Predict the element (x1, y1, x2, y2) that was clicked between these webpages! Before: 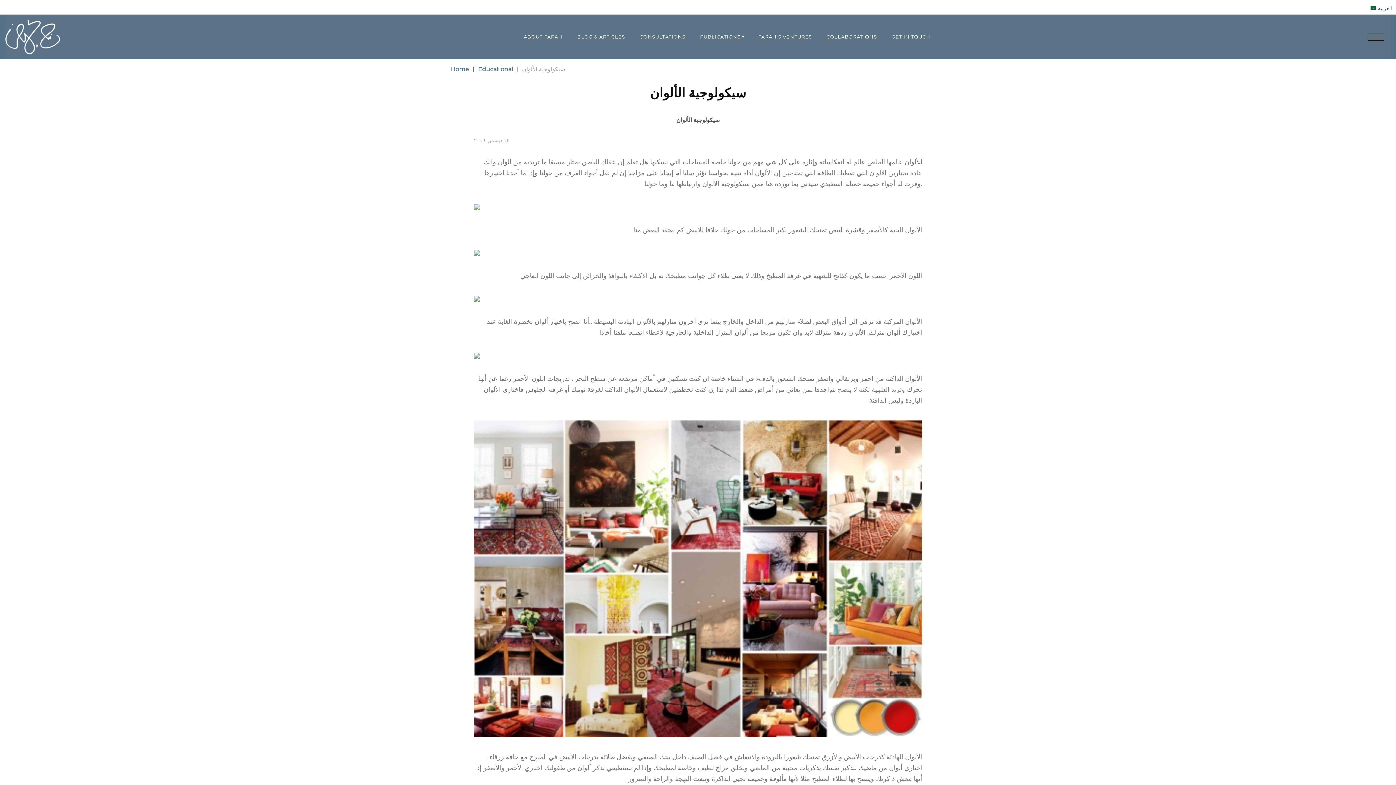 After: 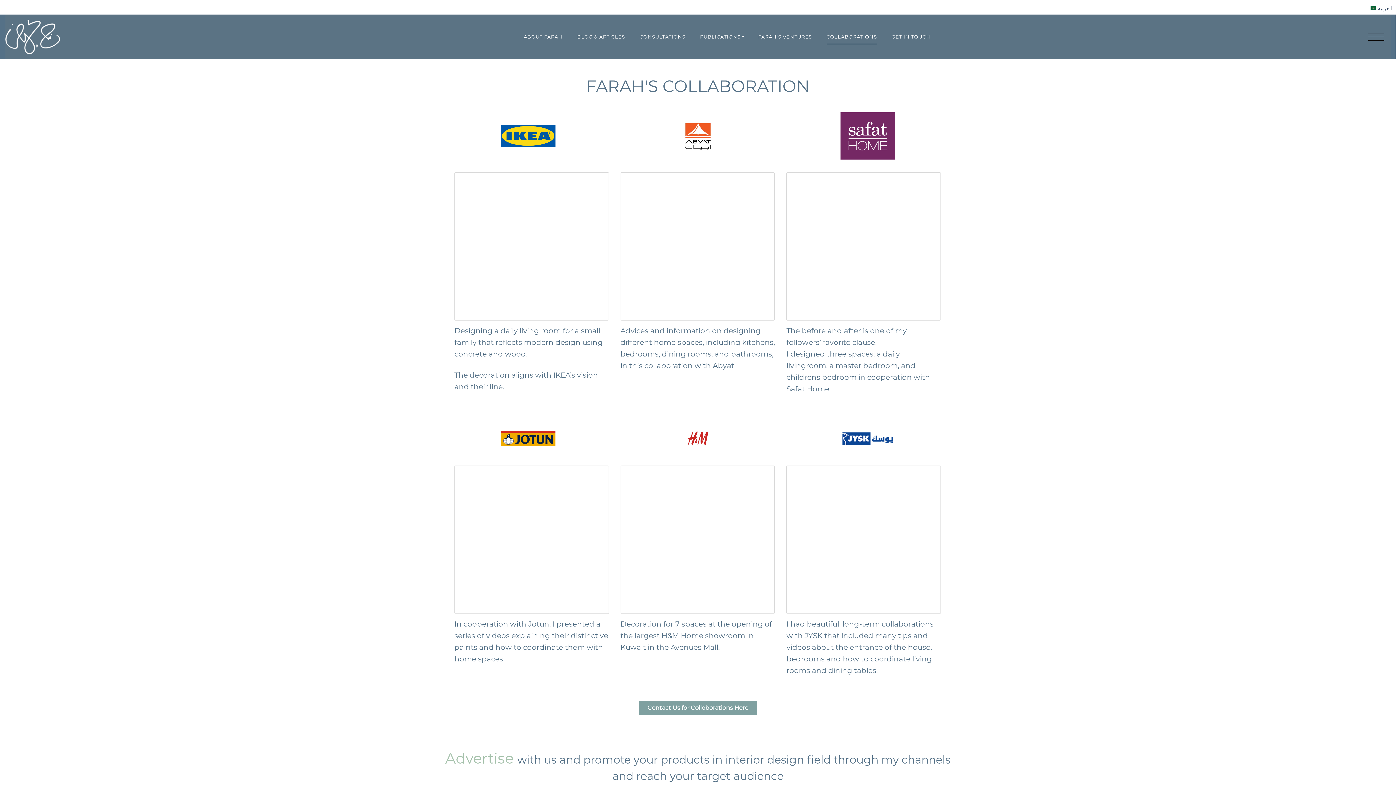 Action: bbox: (826, 14, 877, 58) label: COLLABORATIONS